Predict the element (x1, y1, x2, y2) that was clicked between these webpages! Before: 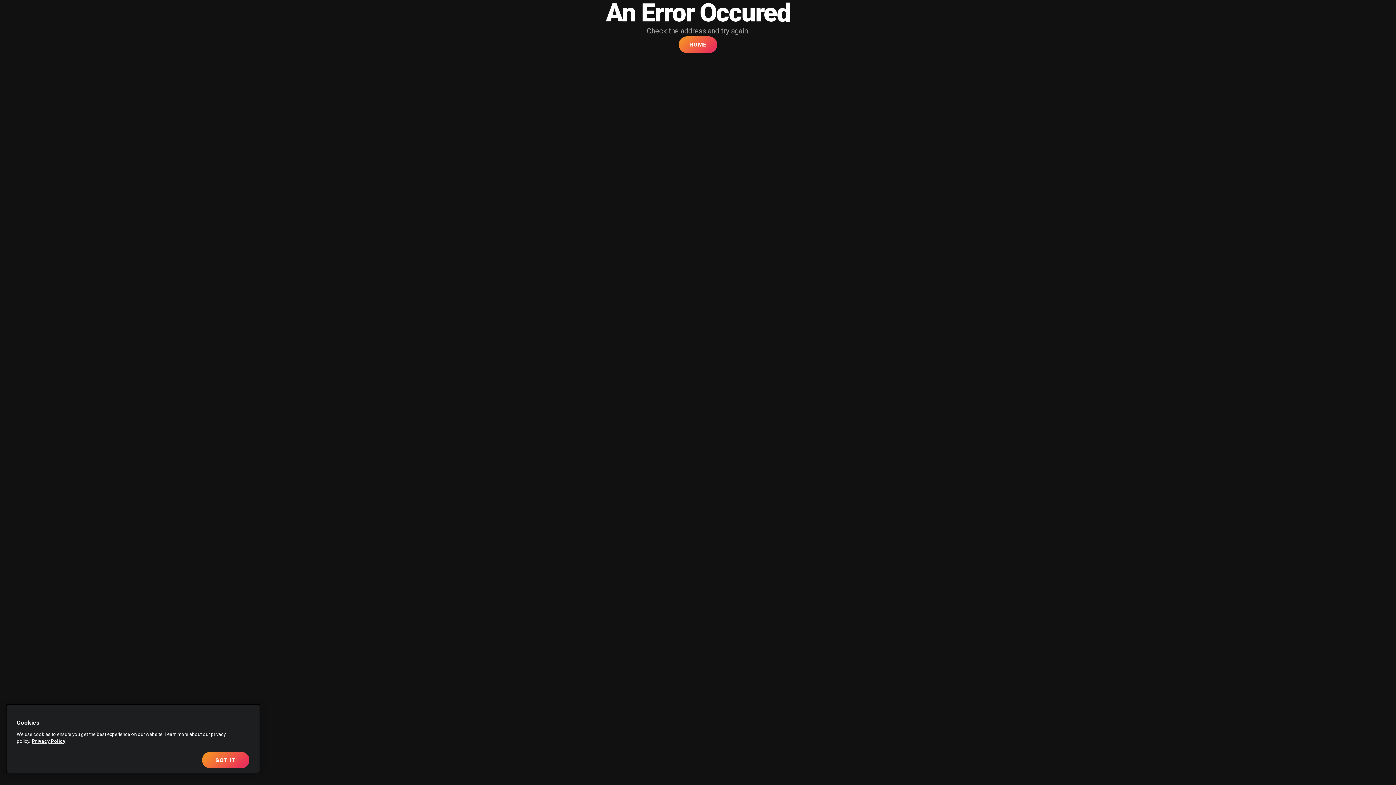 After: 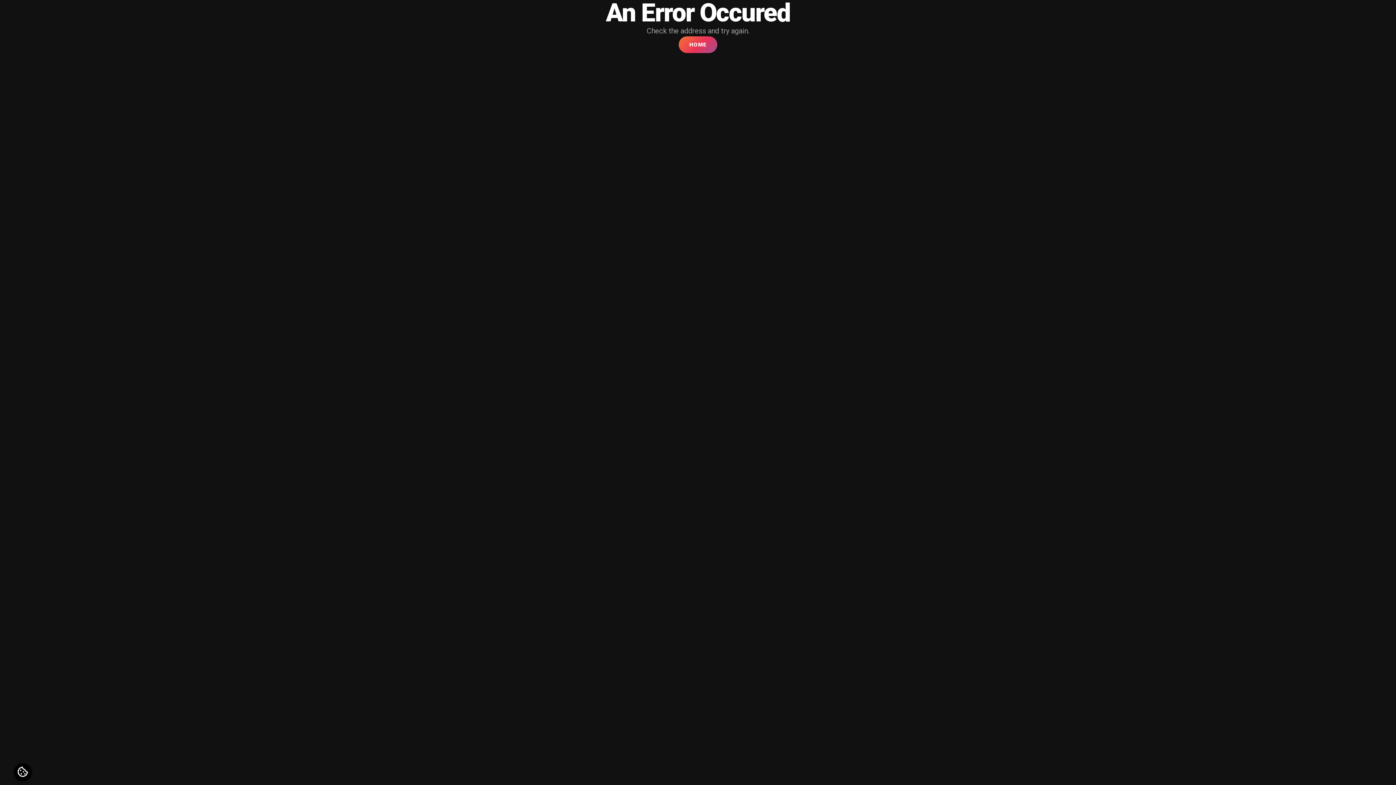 Action: bbox: (202, 752, 249, 768) label: GOT IT